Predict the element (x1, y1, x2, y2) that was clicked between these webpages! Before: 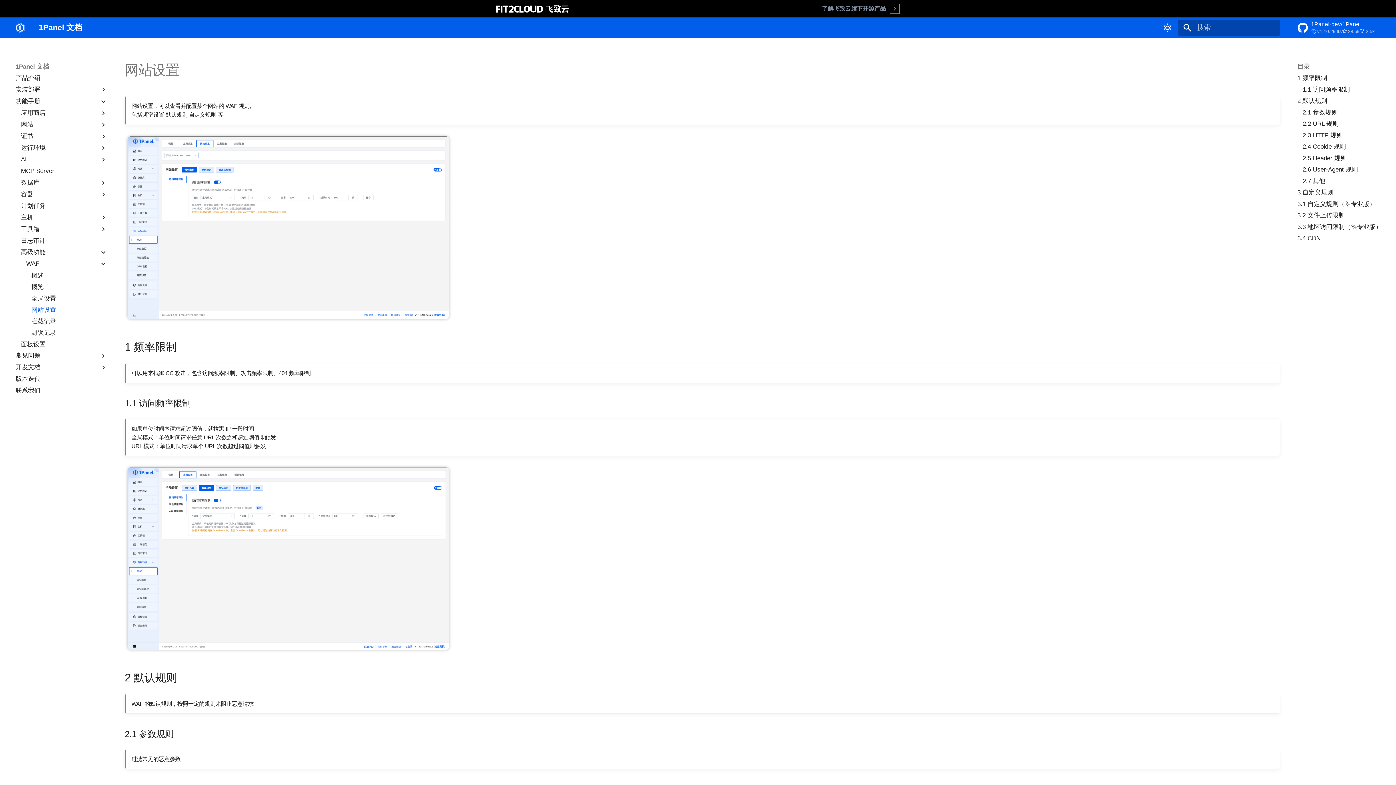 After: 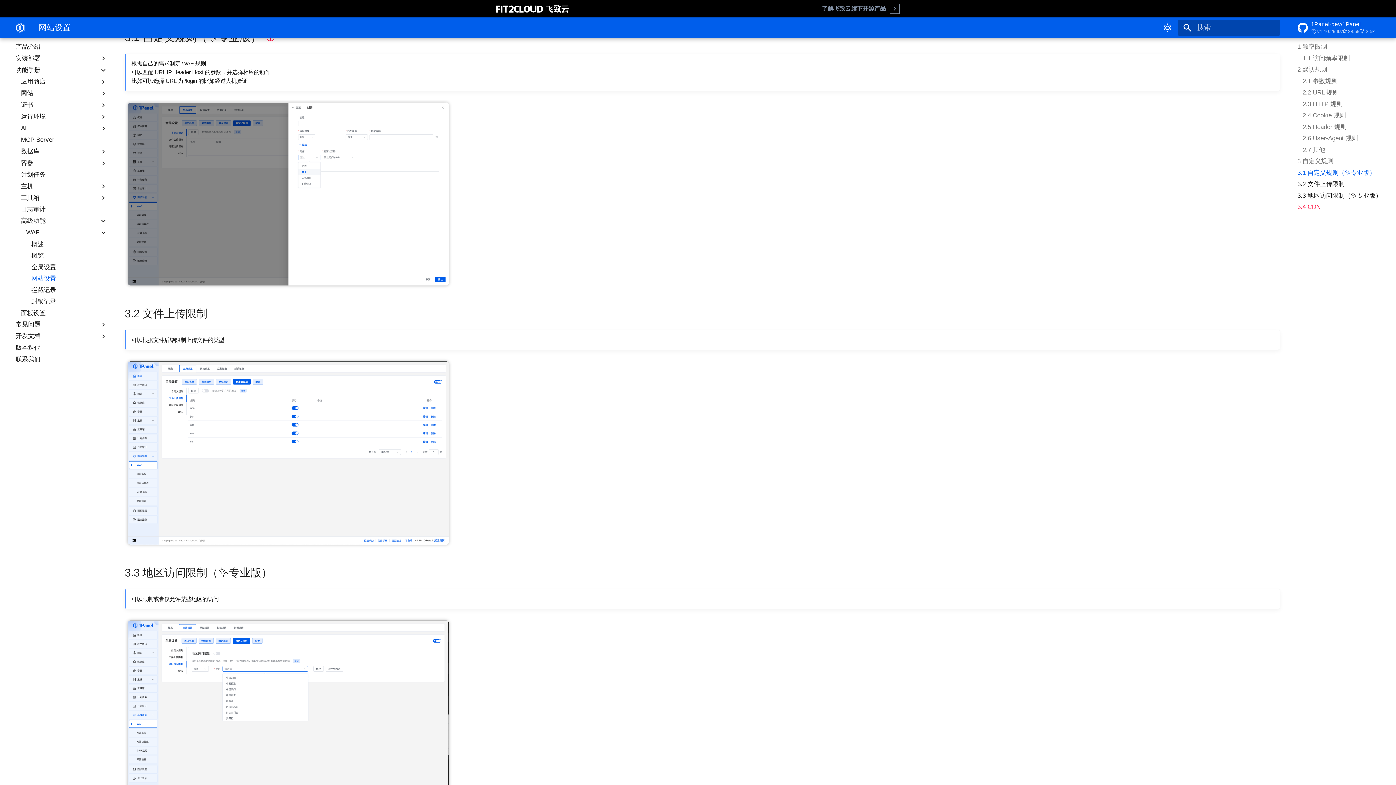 Action: label: 3.1 自定义规则（✨专业版） bbox: (1297, 200, 1389, 207)